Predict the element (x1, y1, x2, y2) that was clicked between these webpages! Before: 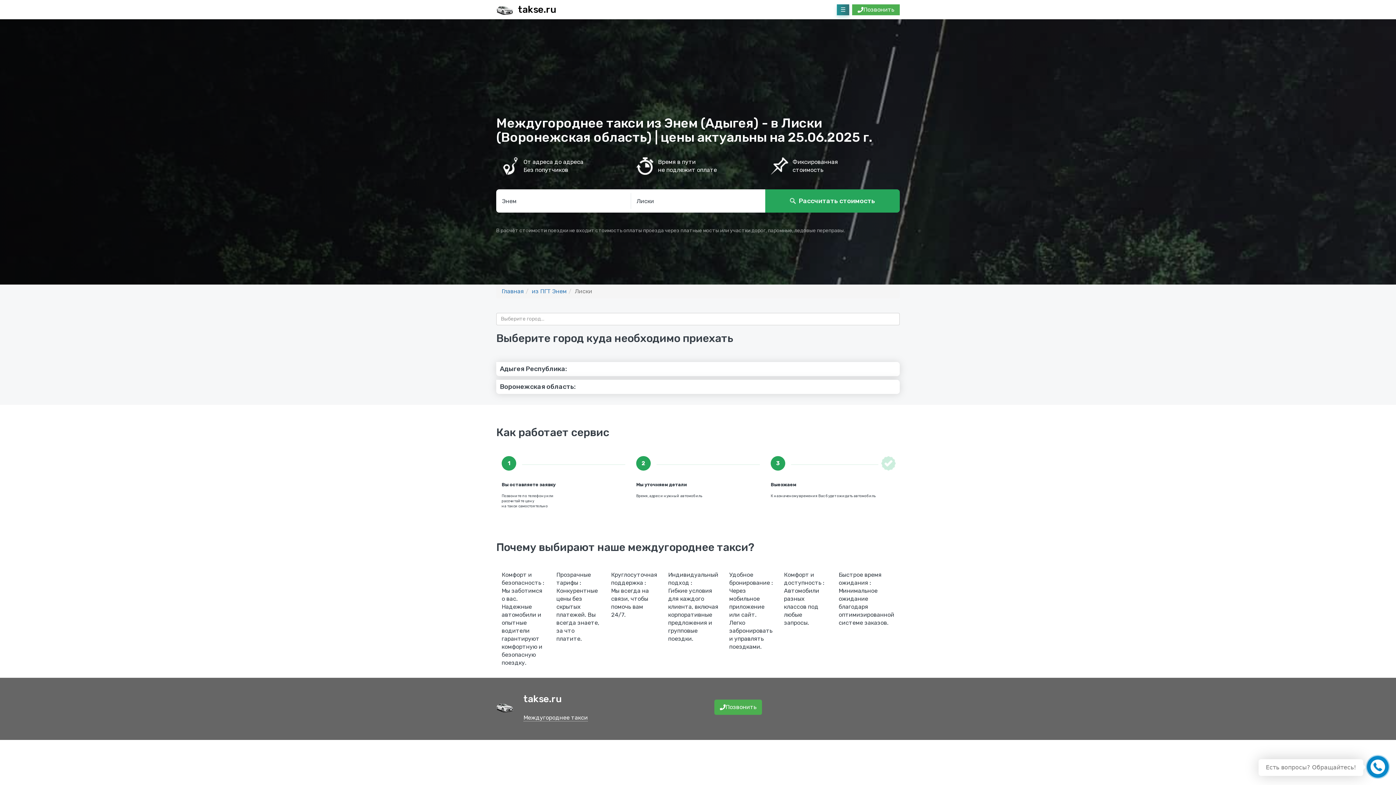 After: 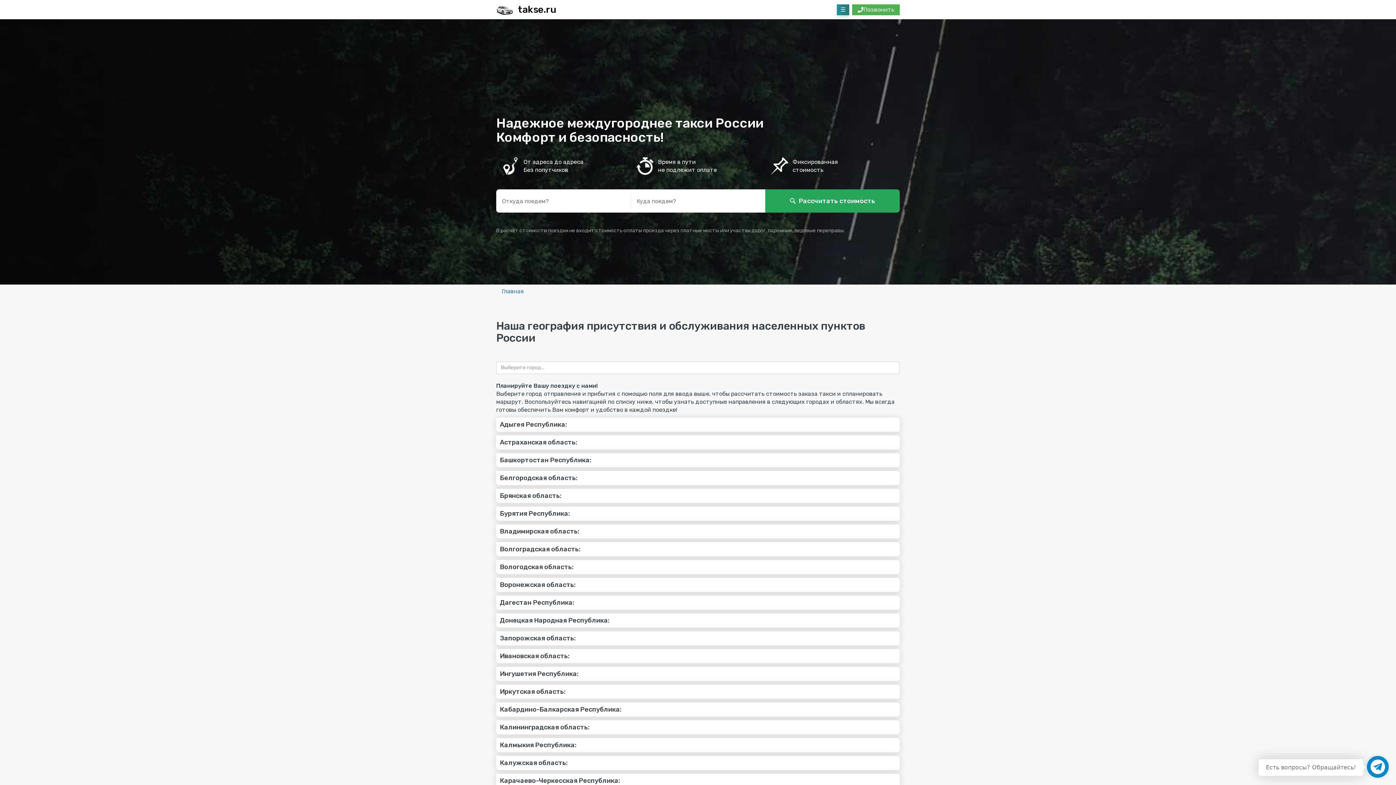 Action: bbox: (496, 2, 556, 16) label: takse.ru